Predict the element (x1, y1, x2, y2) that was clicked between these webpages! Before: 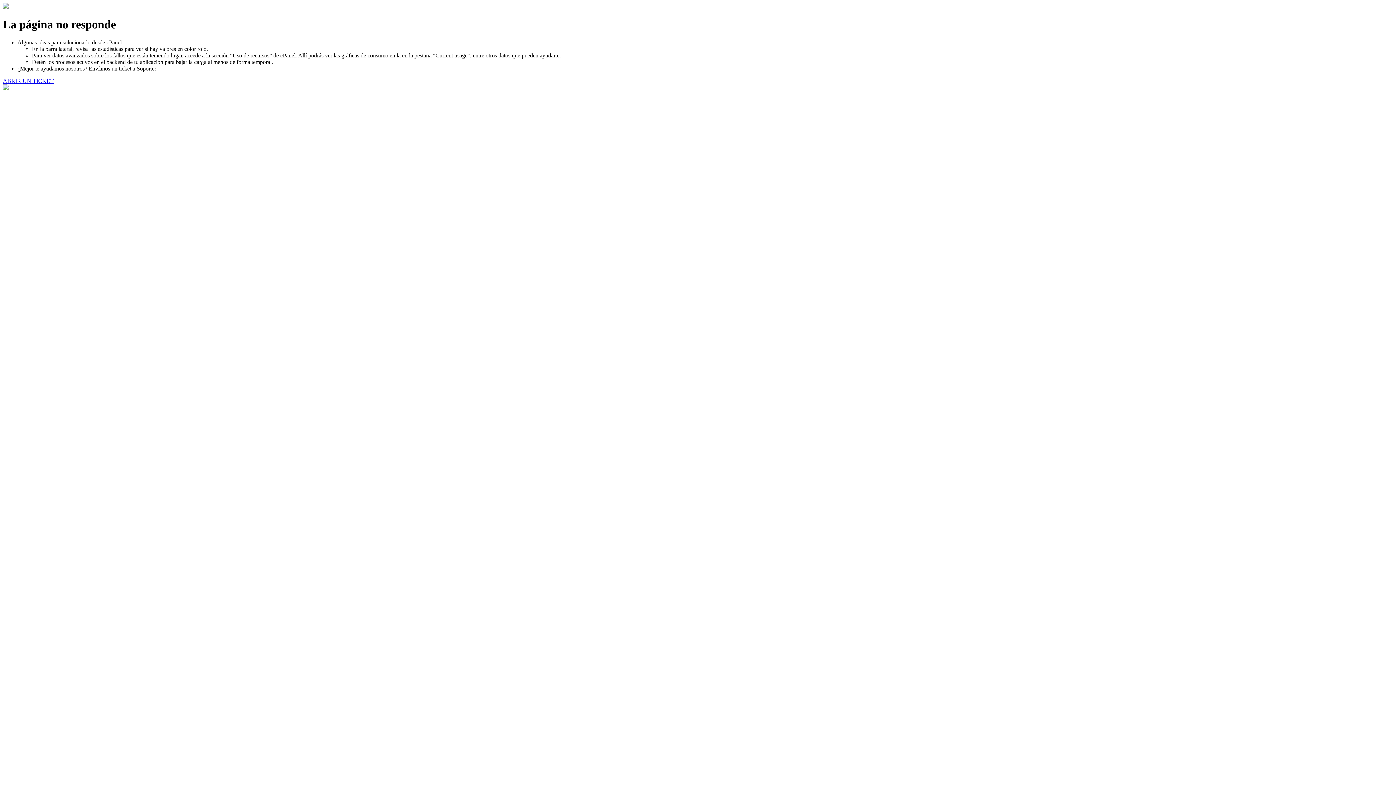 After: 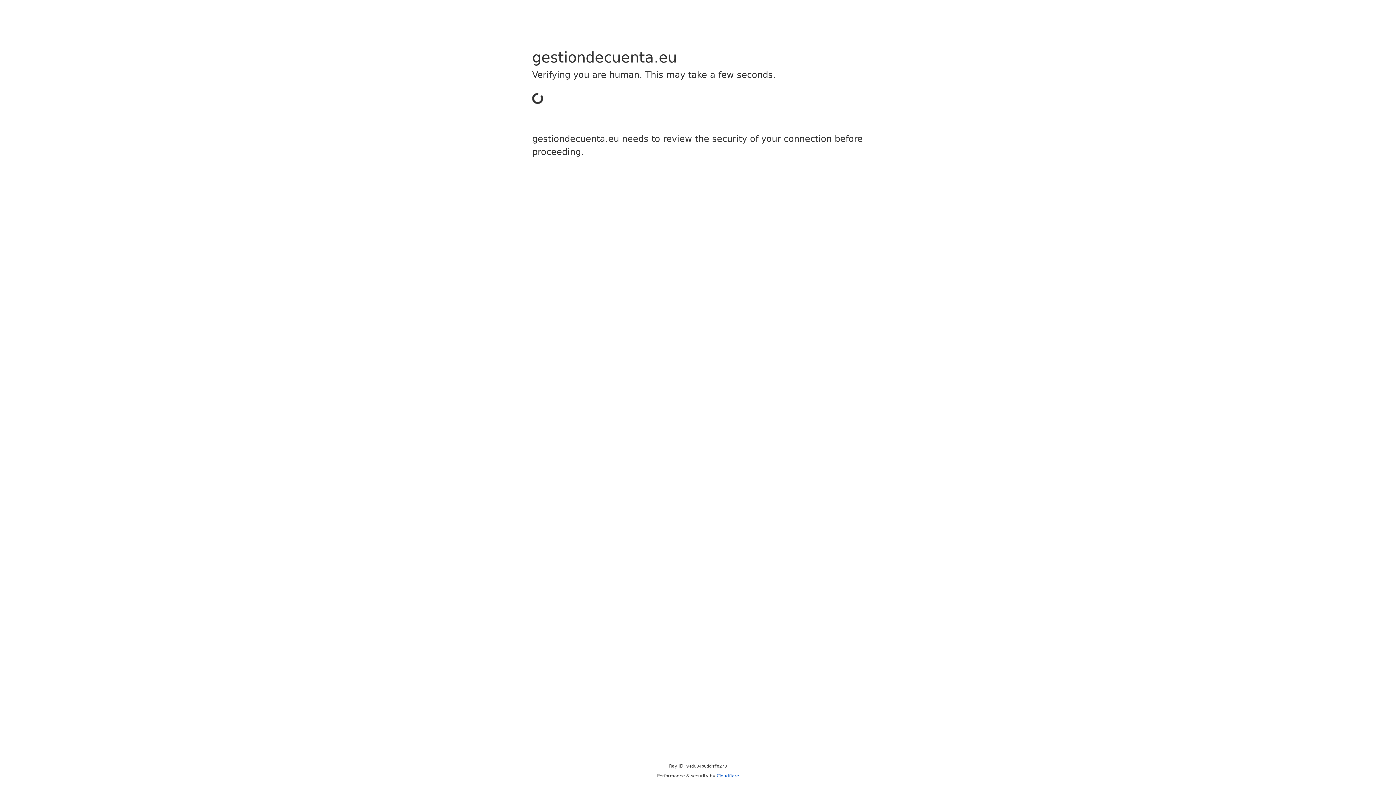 Action: label: ABRIR UN TICKET bbox: (2, 77, 53, 83)